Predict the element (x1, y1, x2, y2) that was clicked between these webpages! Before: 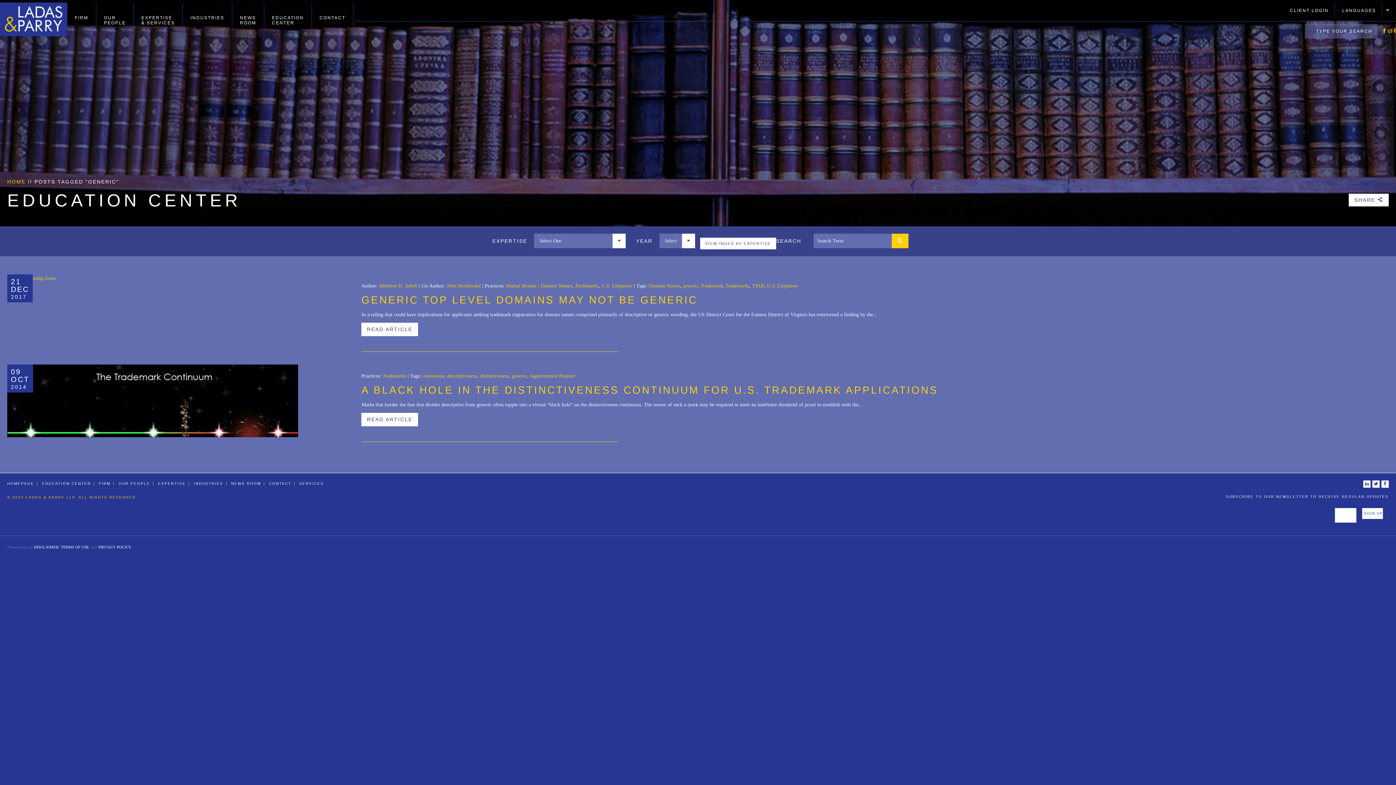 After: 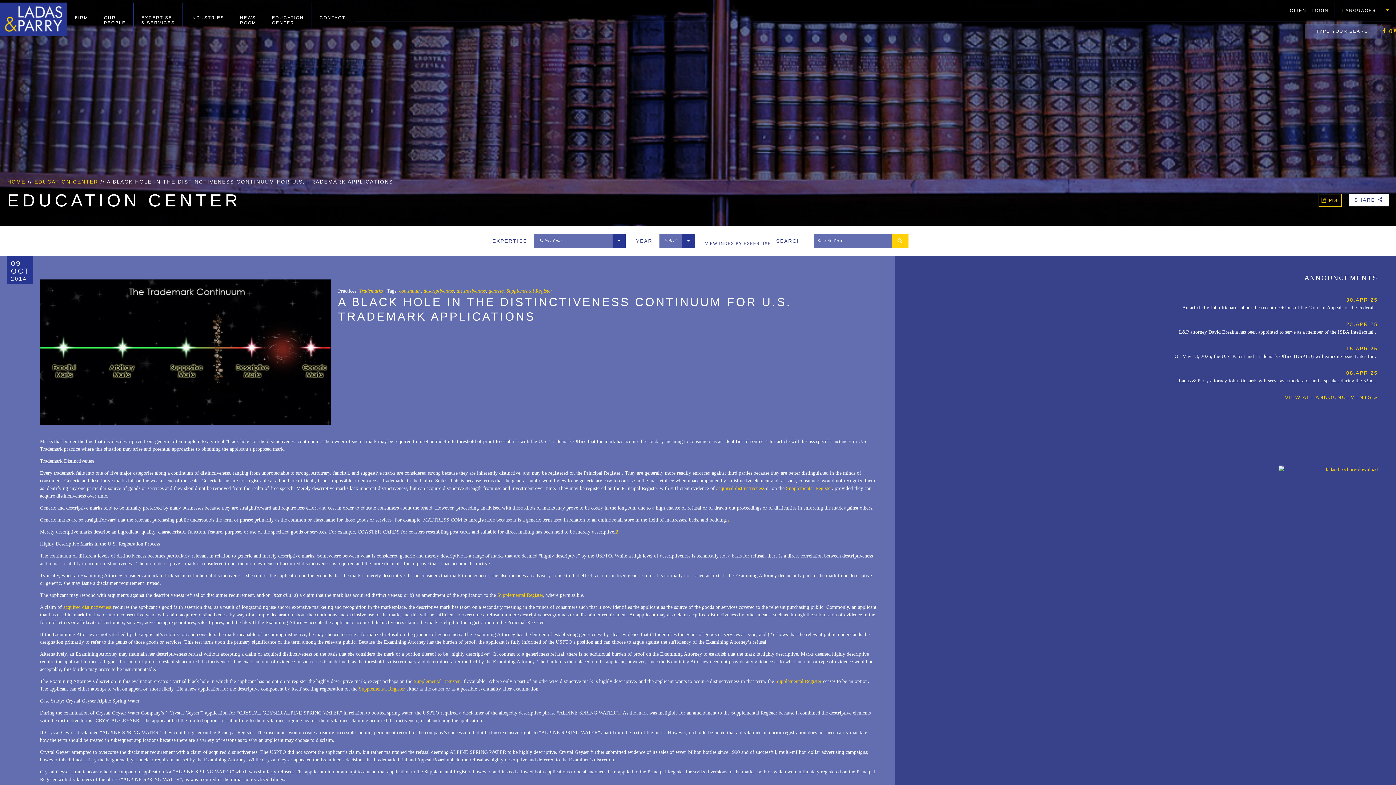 Action: label: 09
OCT
2014 bbox: (7, 364, 326, 437)